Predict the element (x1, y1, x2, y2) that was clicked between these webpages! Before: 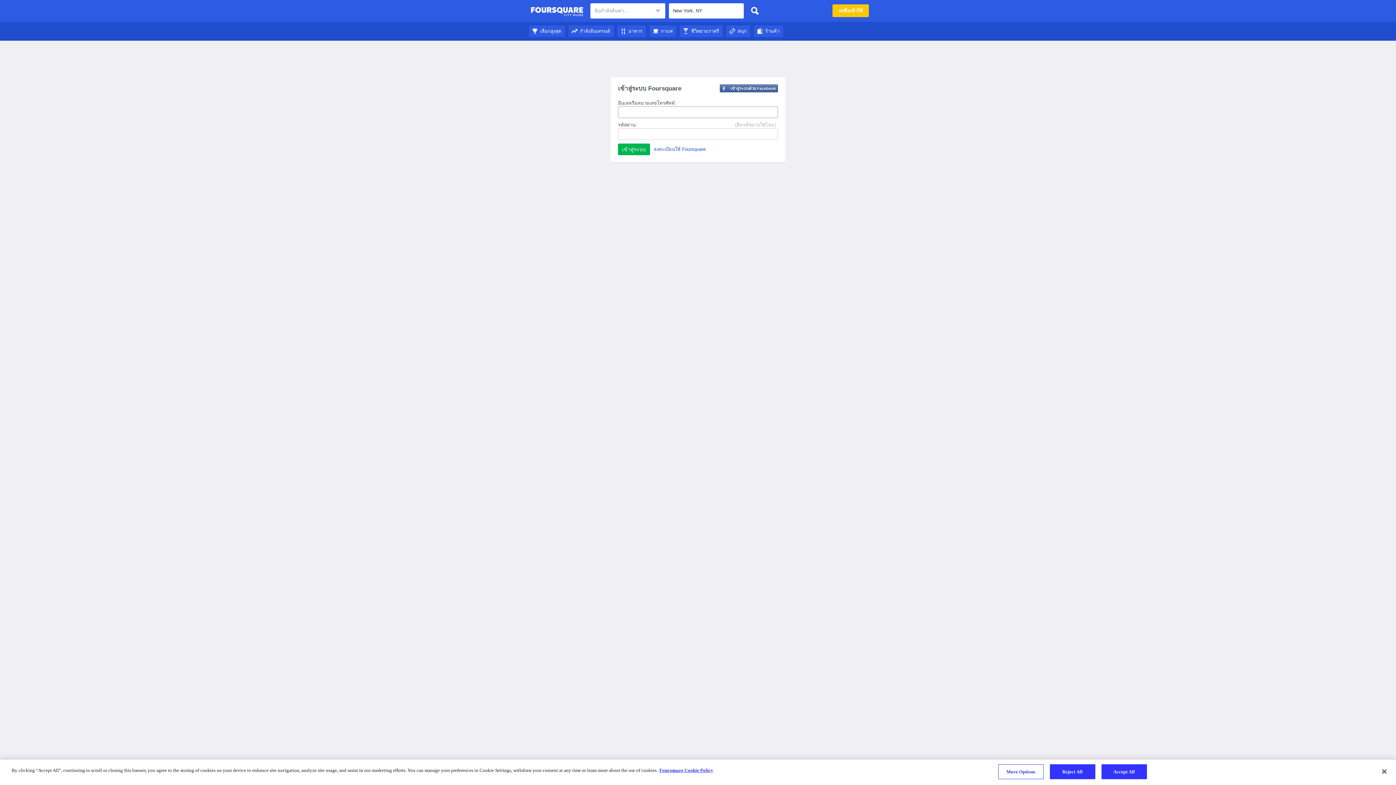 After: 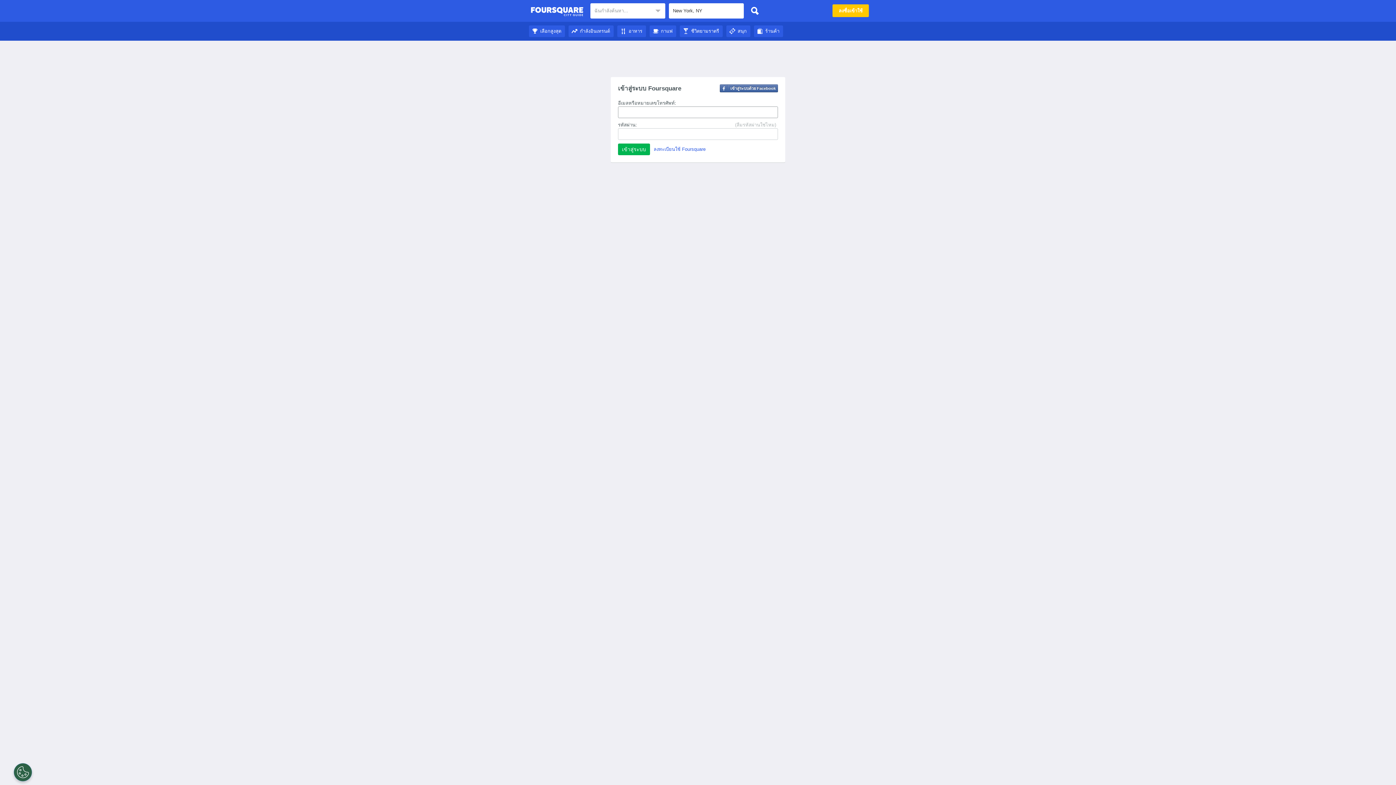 Action: bbox: (726, 28, 750, 33) label: สนุก